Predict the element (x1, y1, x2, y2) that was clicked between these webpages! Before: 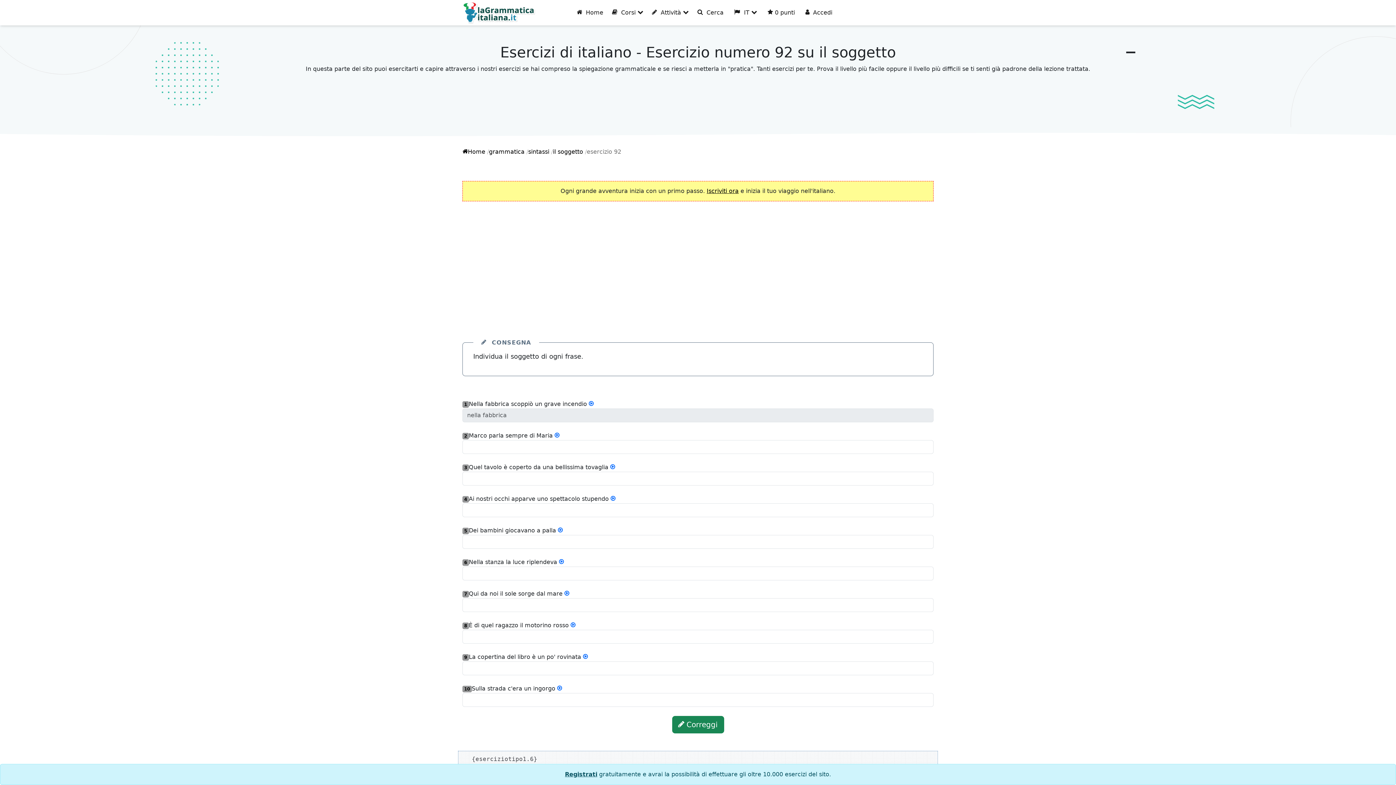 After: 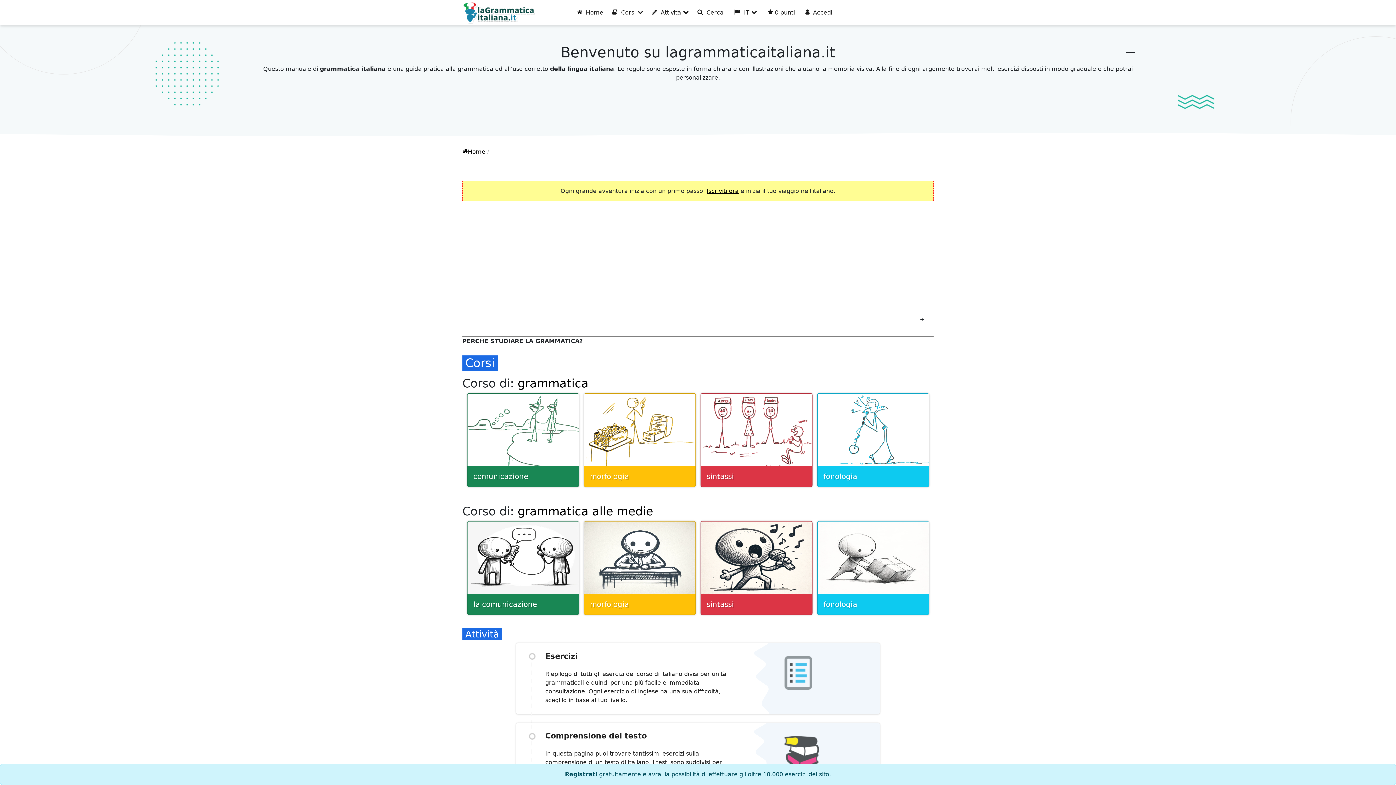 Action: label:   Home bbox: (576, 9, 603, 16)